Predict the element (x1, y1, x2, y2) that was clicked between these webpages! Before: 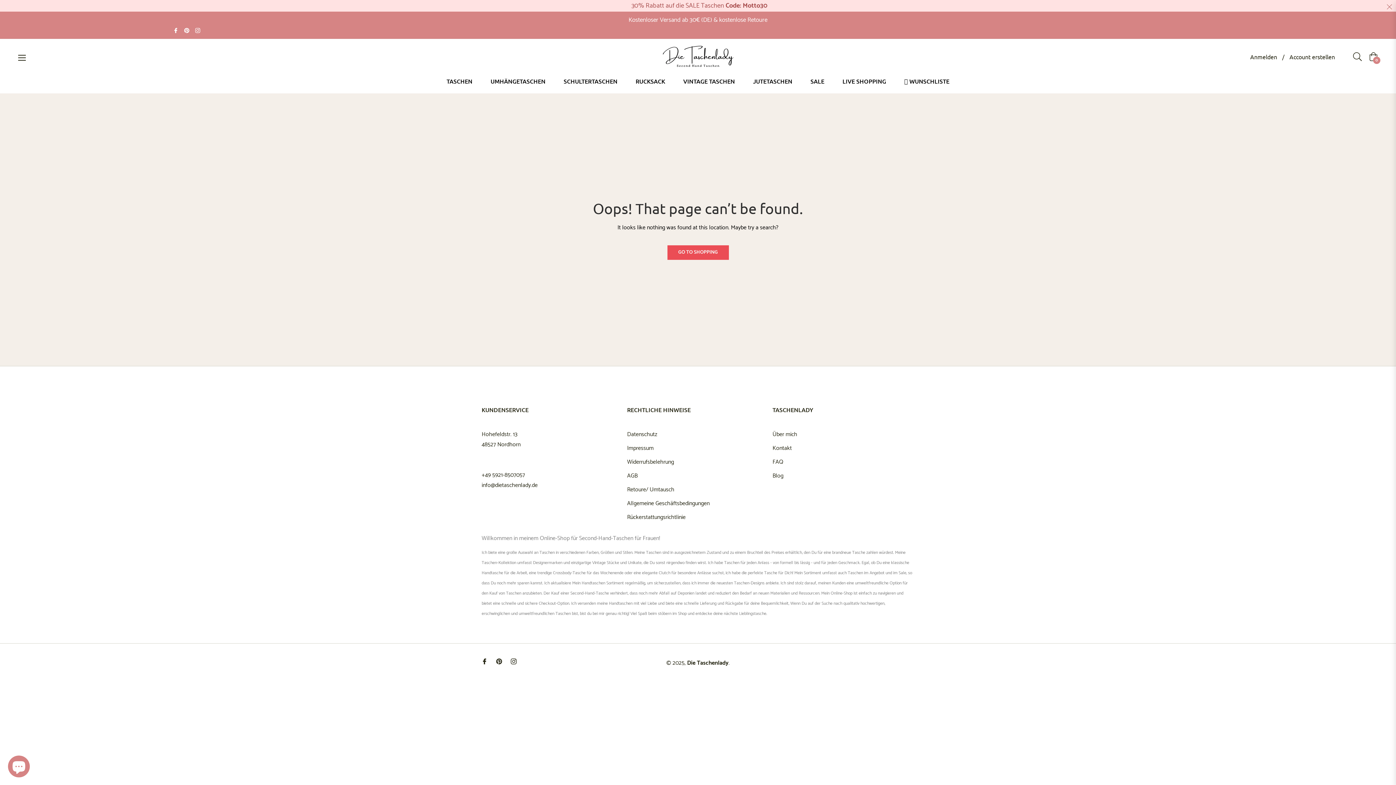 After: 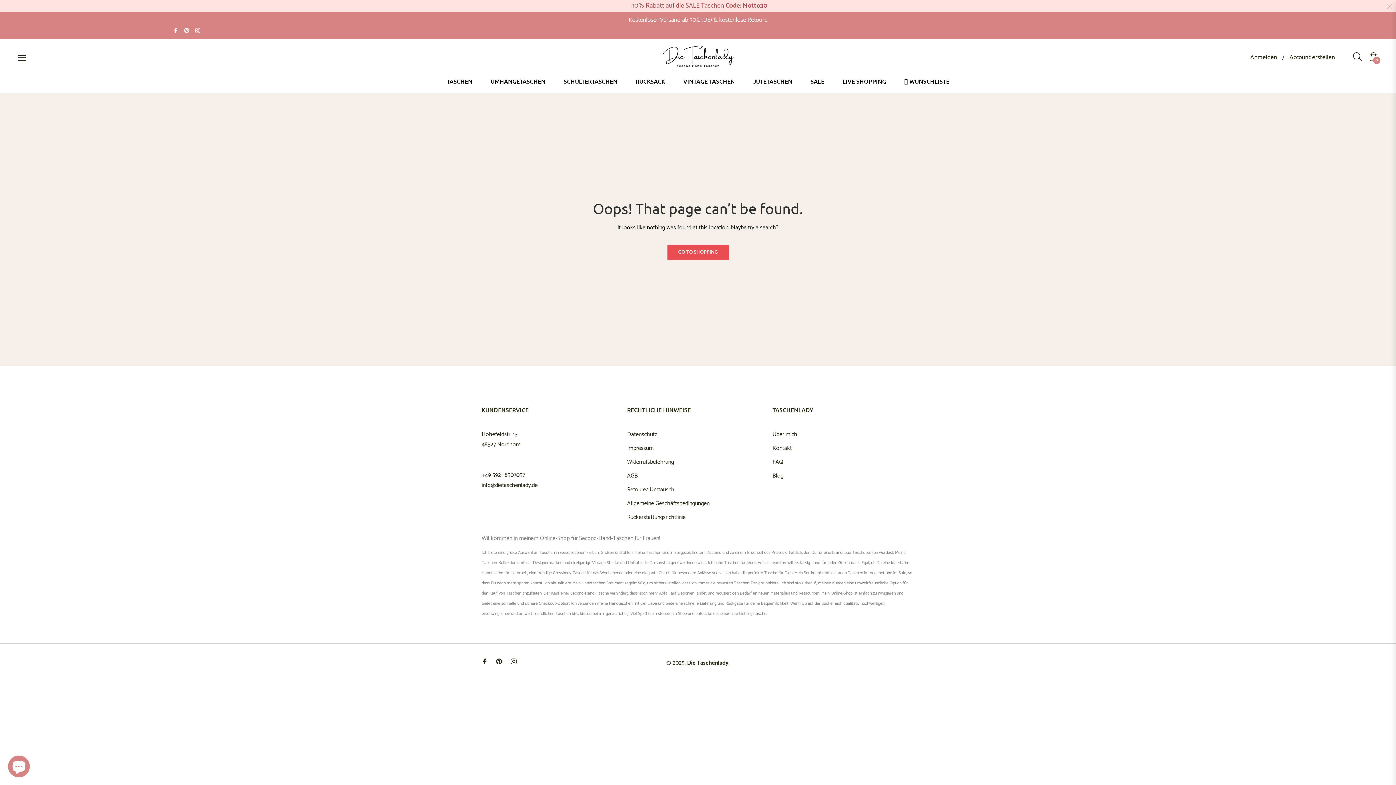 Action: bbox: (173, 25, 178, 35)